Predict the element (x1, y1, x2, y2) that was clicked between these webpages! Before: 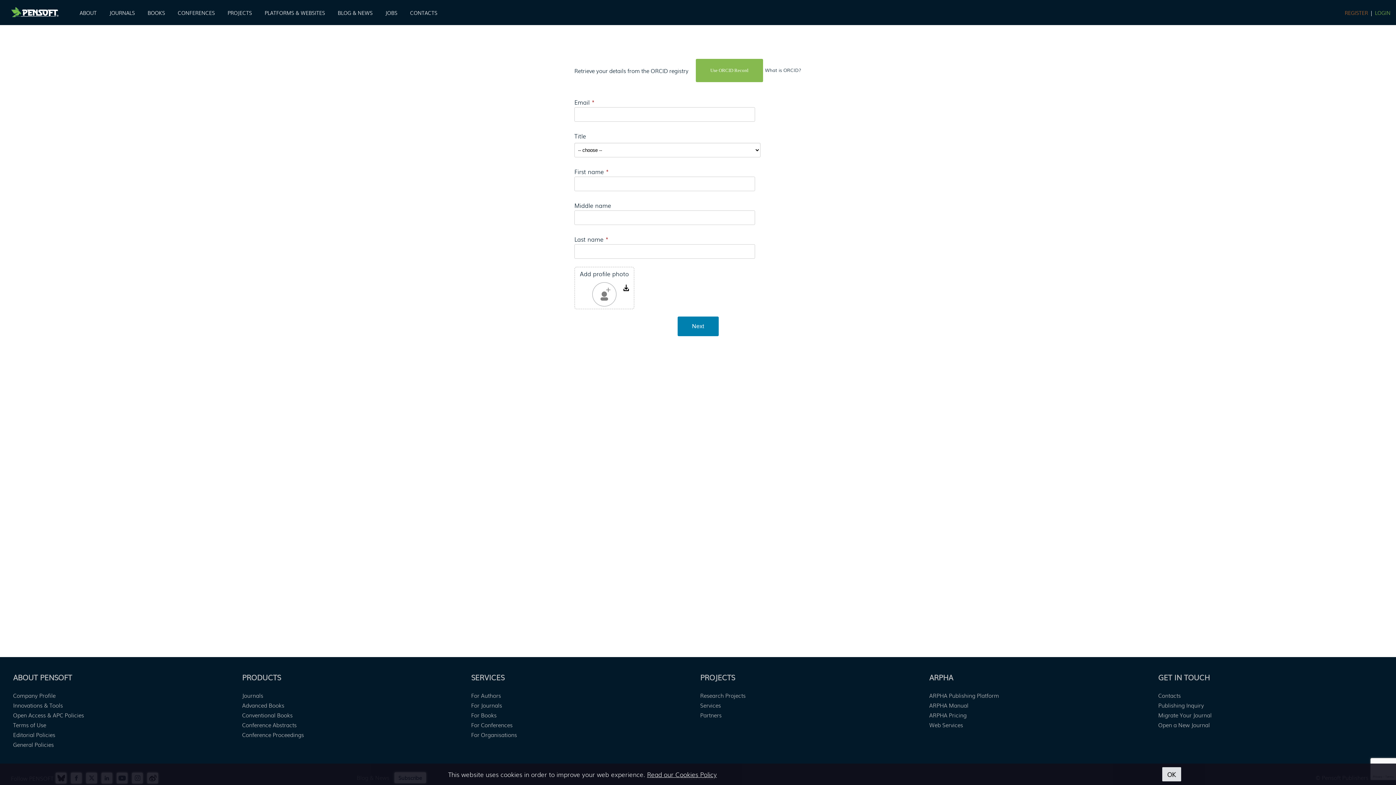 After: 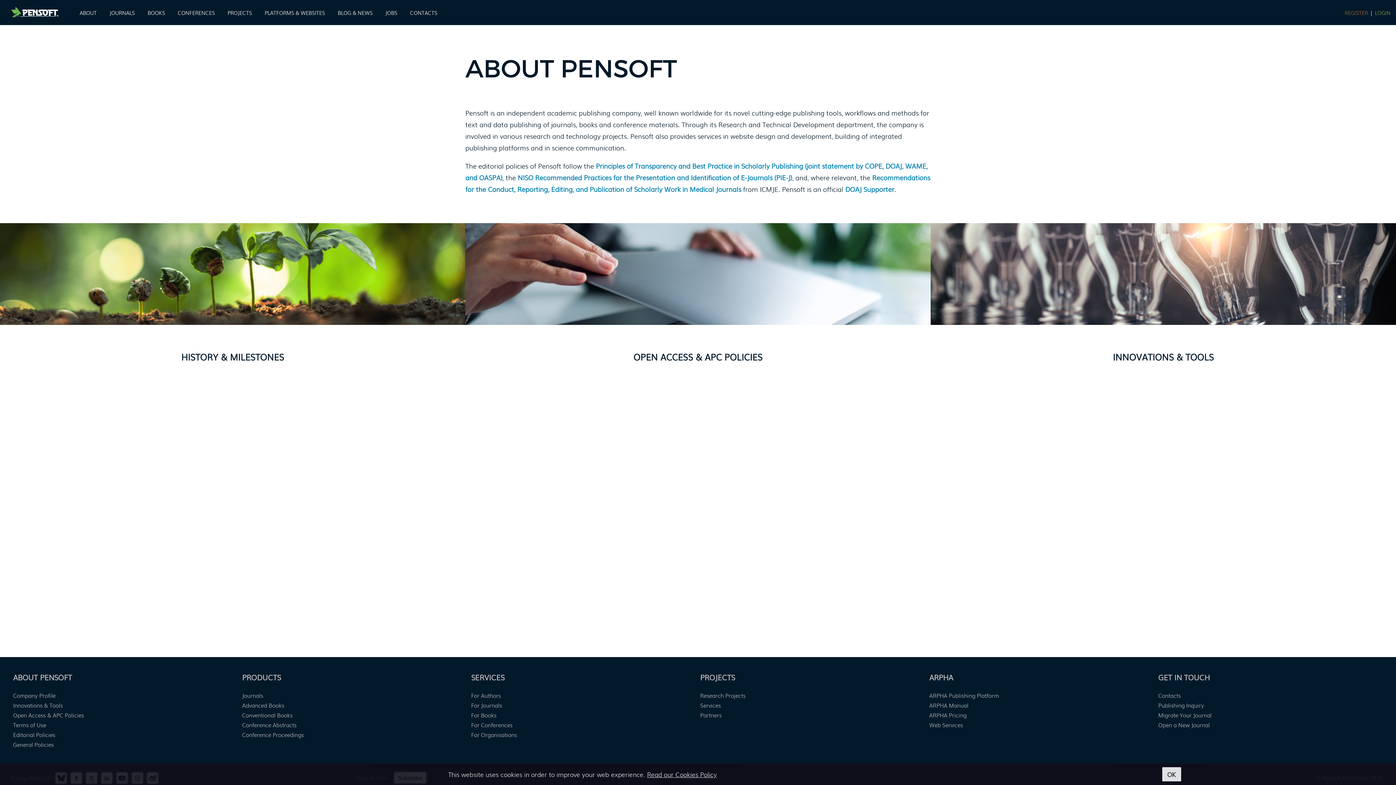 Action: bbox: (13, 691, 55, 699) label: Company Profile